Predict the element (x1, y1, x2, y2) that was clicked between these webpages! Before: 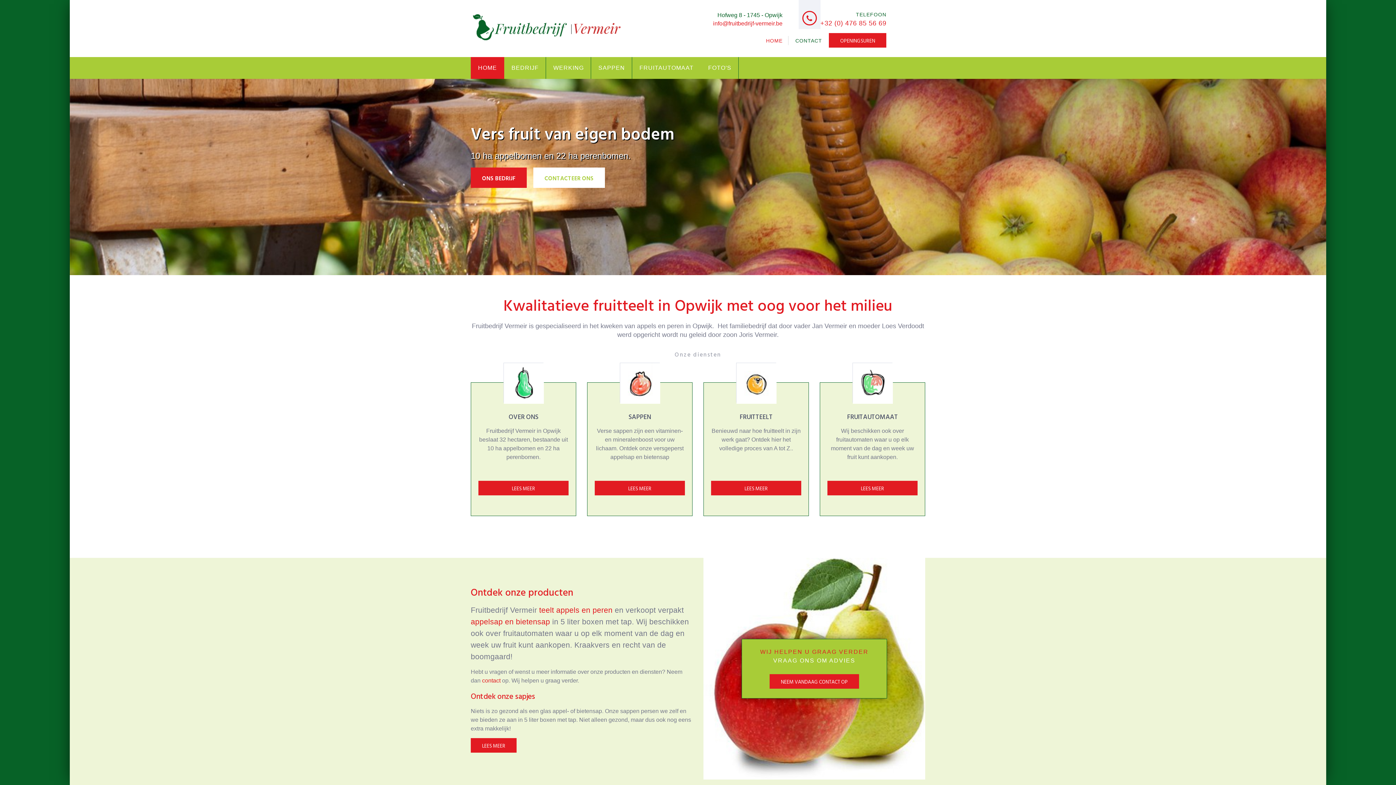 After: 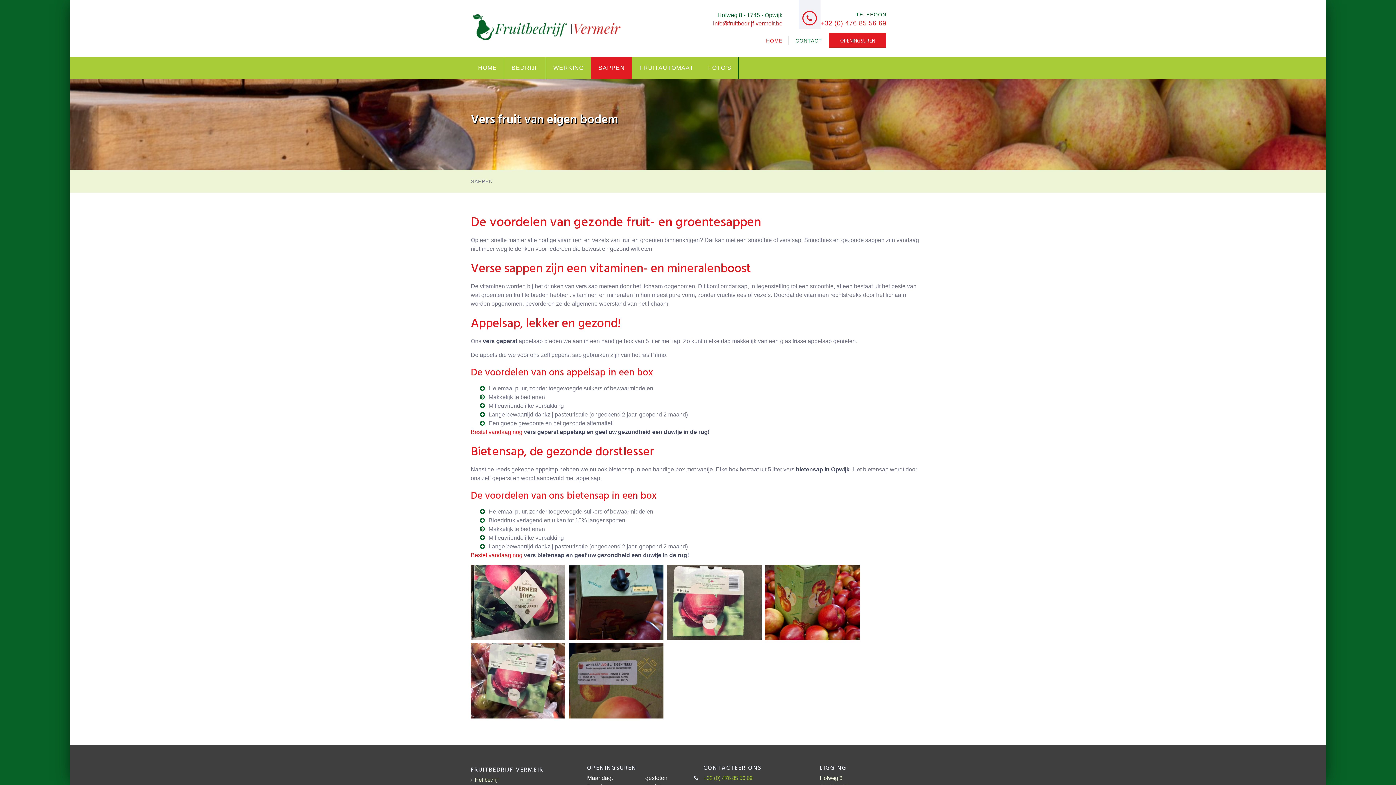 Action: bbox: (470, 738, 516, 753) label: LEES MEER